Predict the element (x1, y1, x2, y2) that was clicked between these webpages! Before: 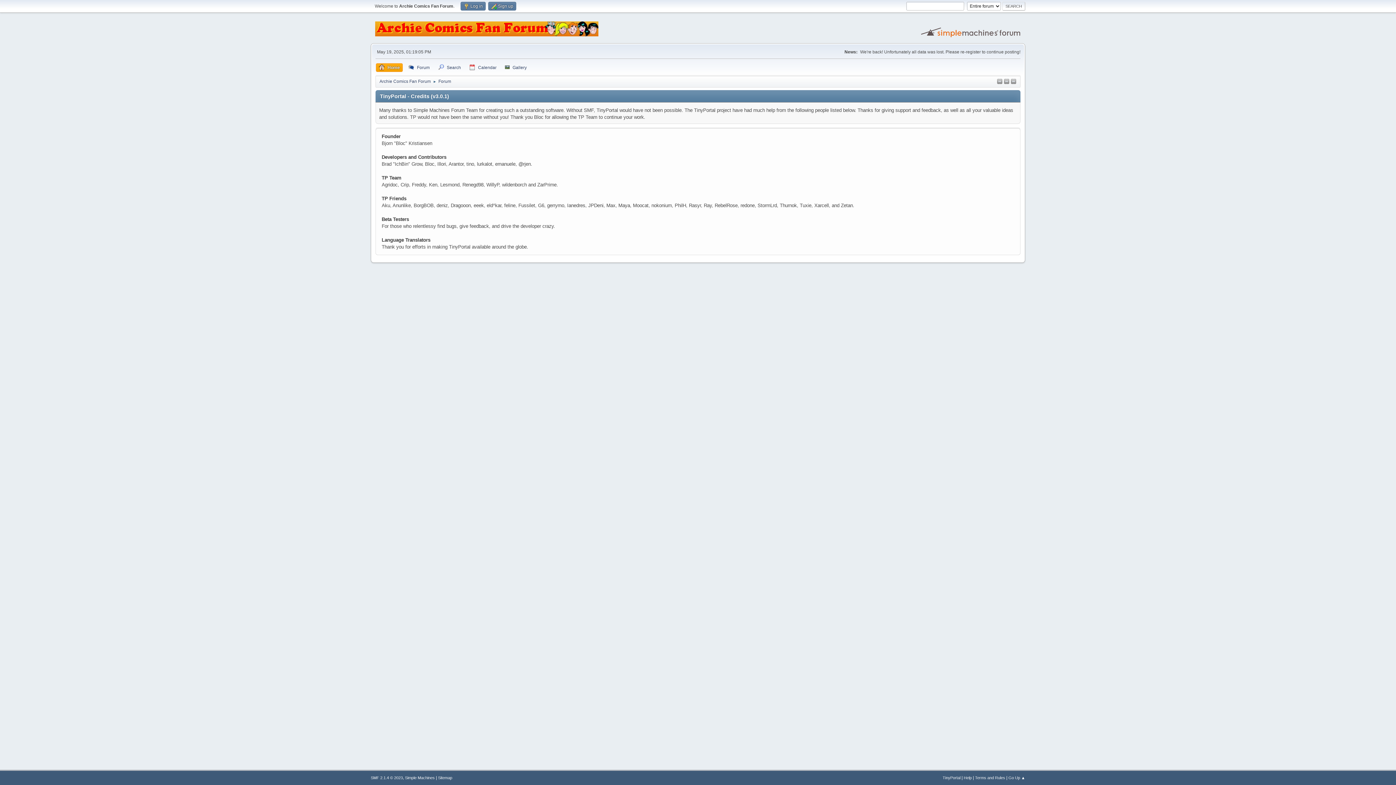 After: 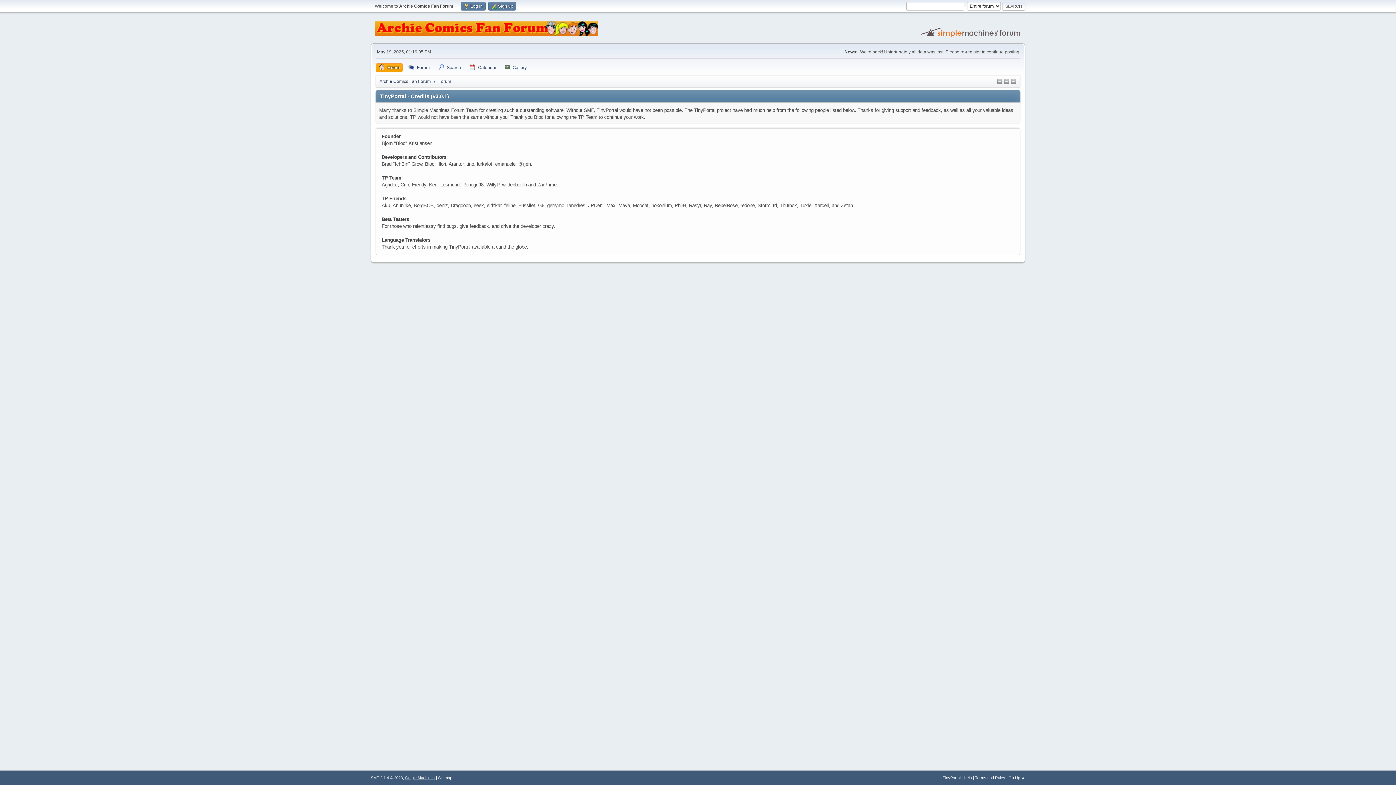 Action: bbox: (405, 776, 434, 780) label: Simple Machines